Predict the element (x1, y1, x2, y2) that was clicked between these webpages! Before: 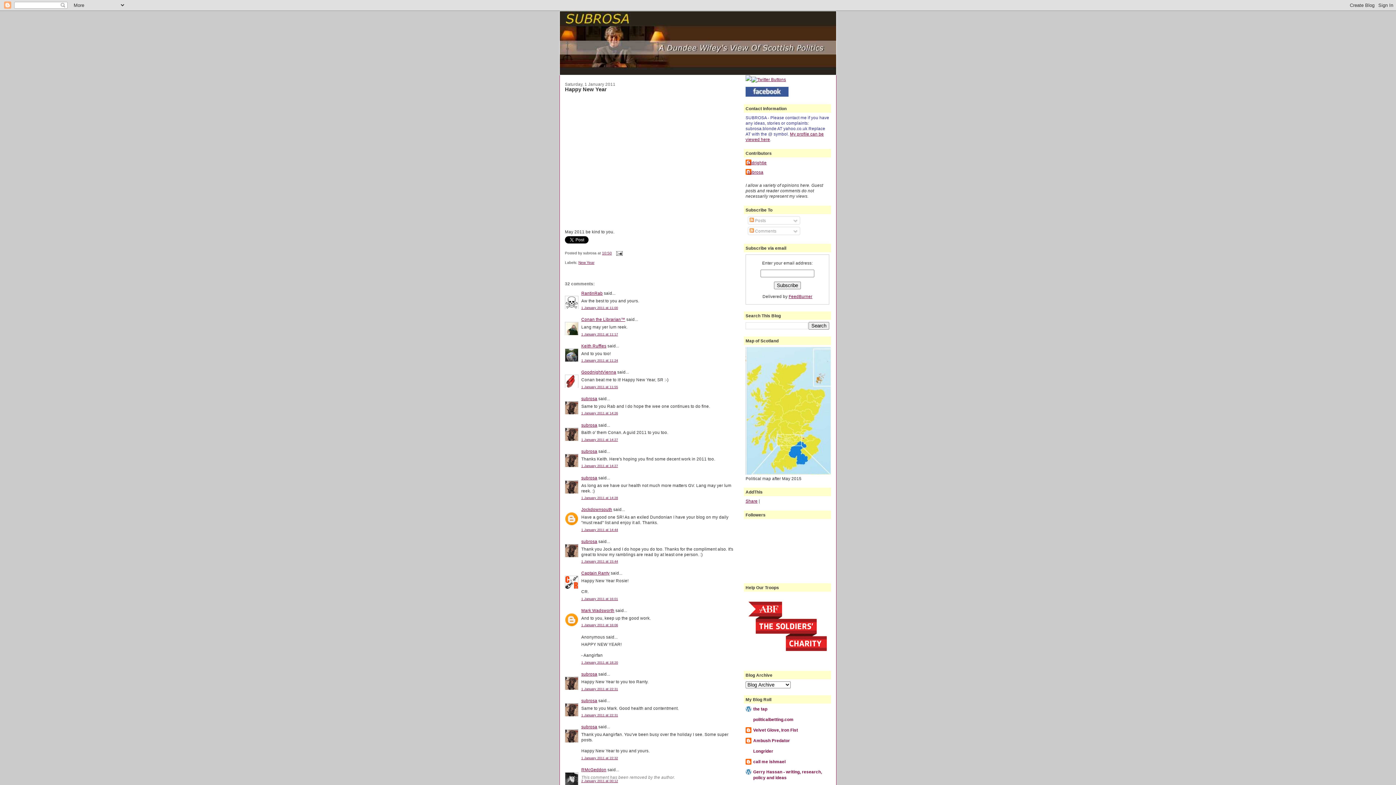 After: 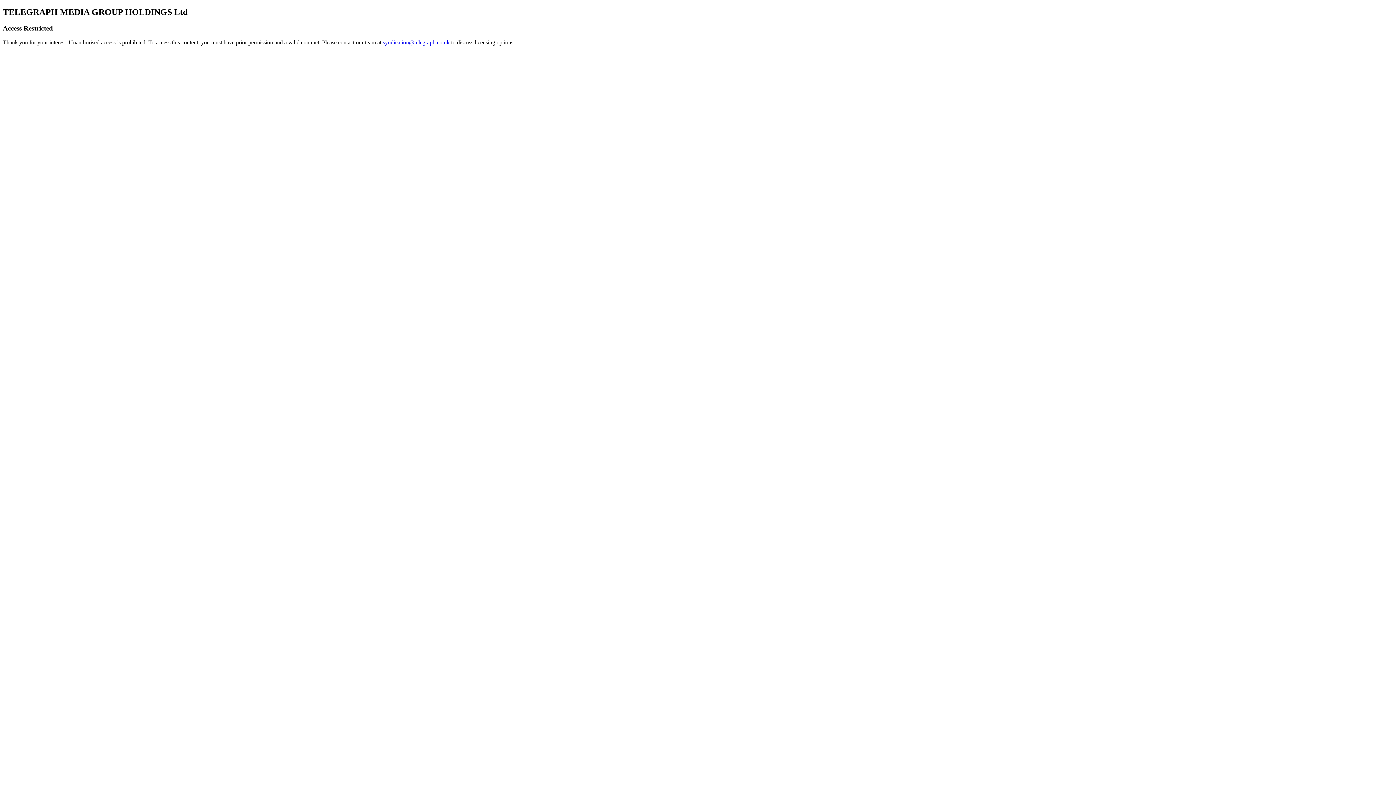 Action: bbox: (745, 470, 830, 475)